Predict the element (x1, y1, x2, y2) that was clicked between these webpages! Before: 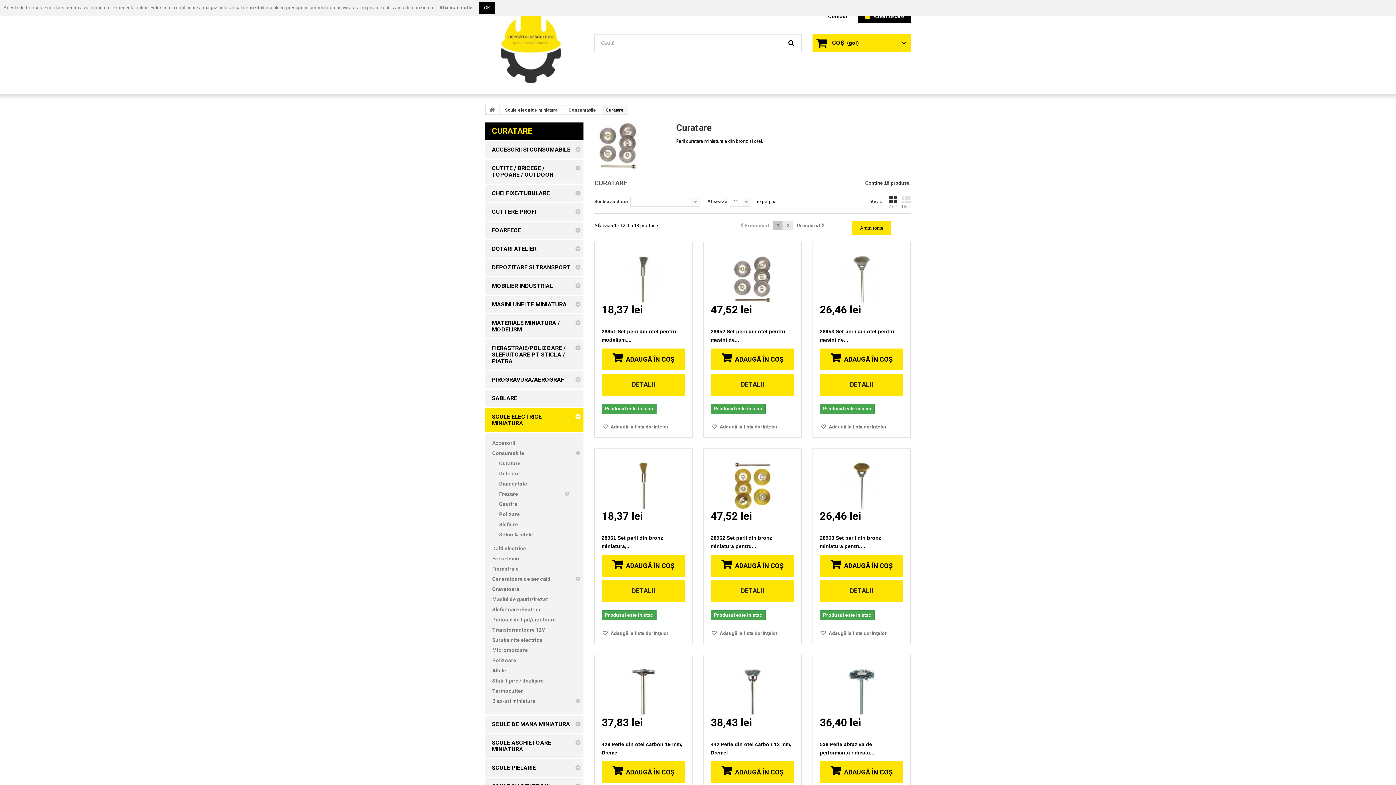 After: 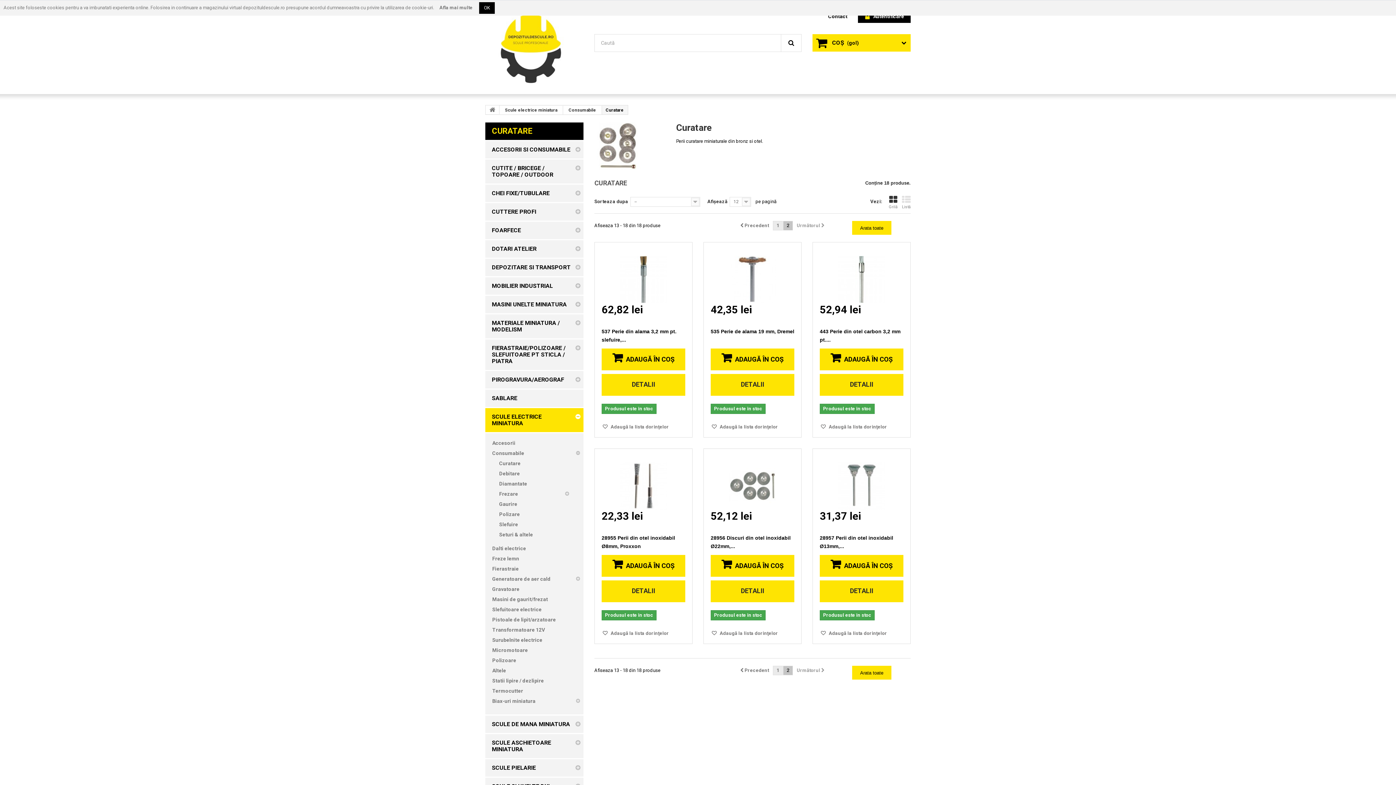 Action: label: Următorul  bbox: (797, 221, 824, 230)